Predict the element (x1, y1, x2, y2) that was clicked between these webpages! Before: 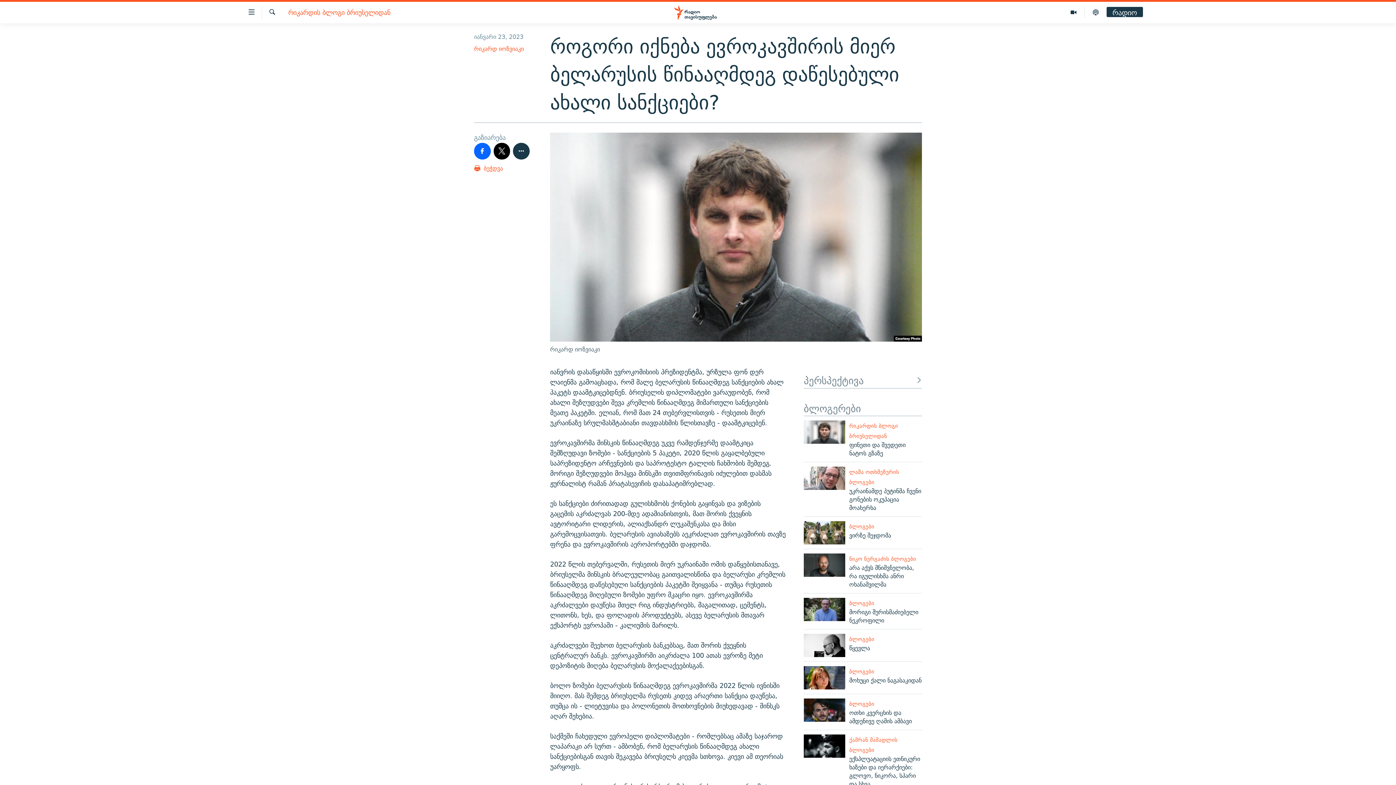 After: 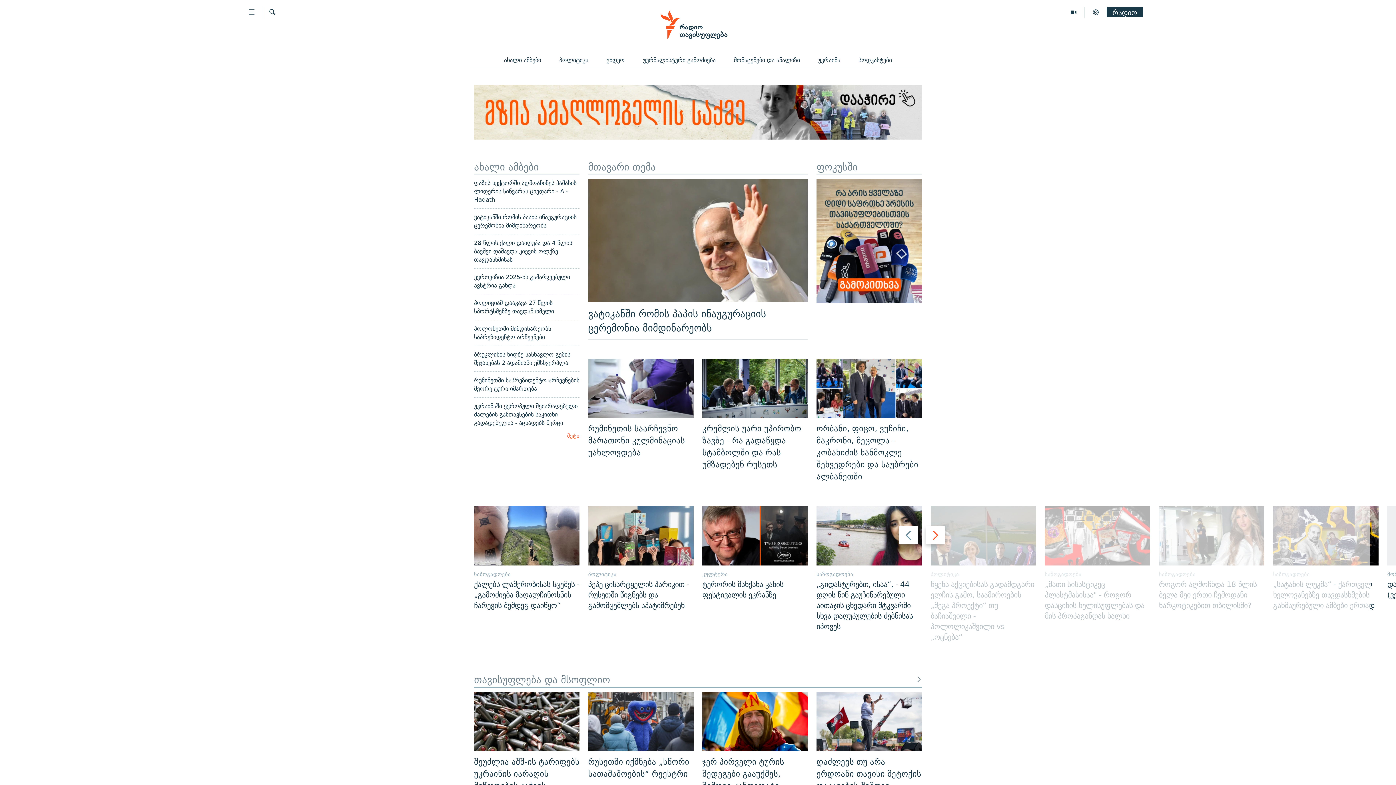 Action: bbox: (661, 5, 734, 19)